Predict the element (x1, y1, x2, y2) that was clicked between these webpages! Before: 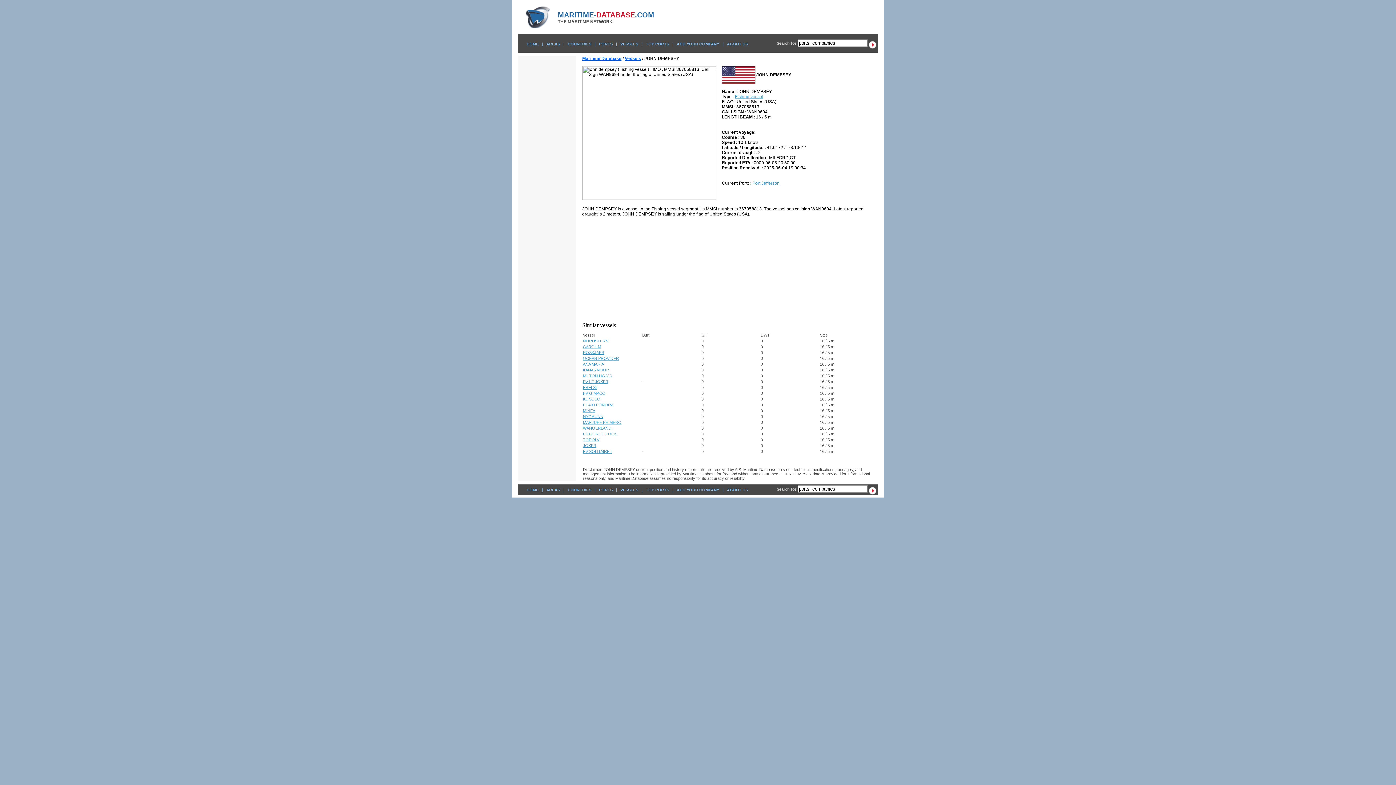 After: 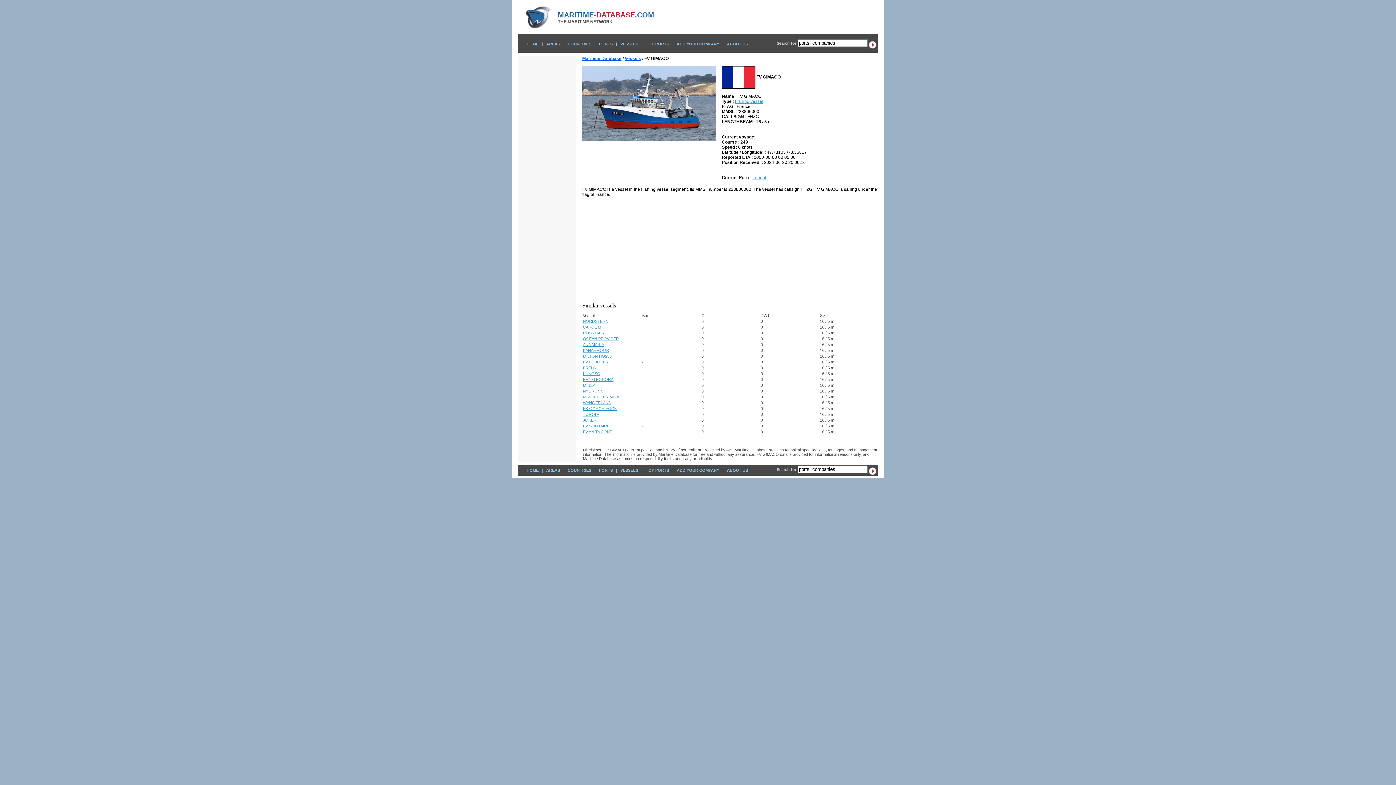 Action: bbox: (583, 391, 605, 395) label: FV GIMACO